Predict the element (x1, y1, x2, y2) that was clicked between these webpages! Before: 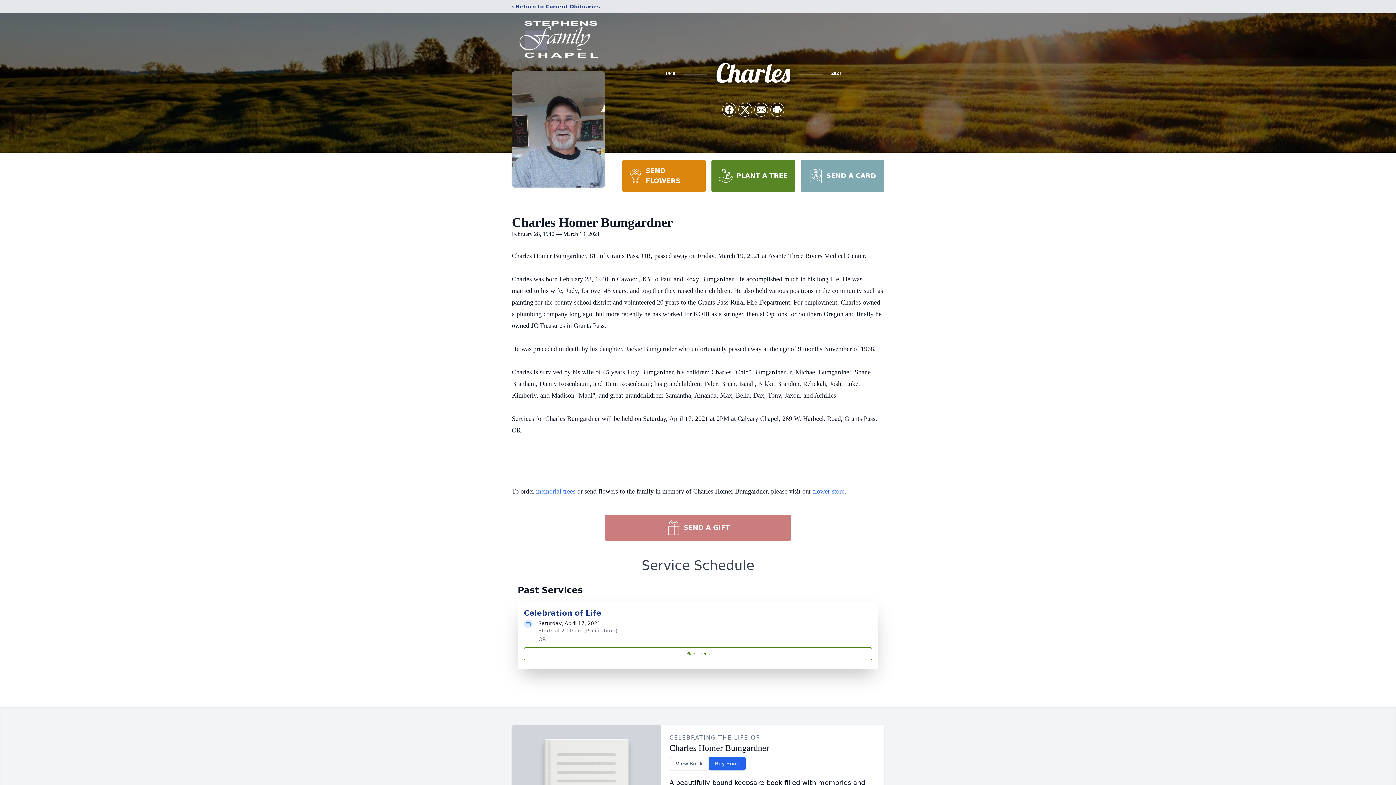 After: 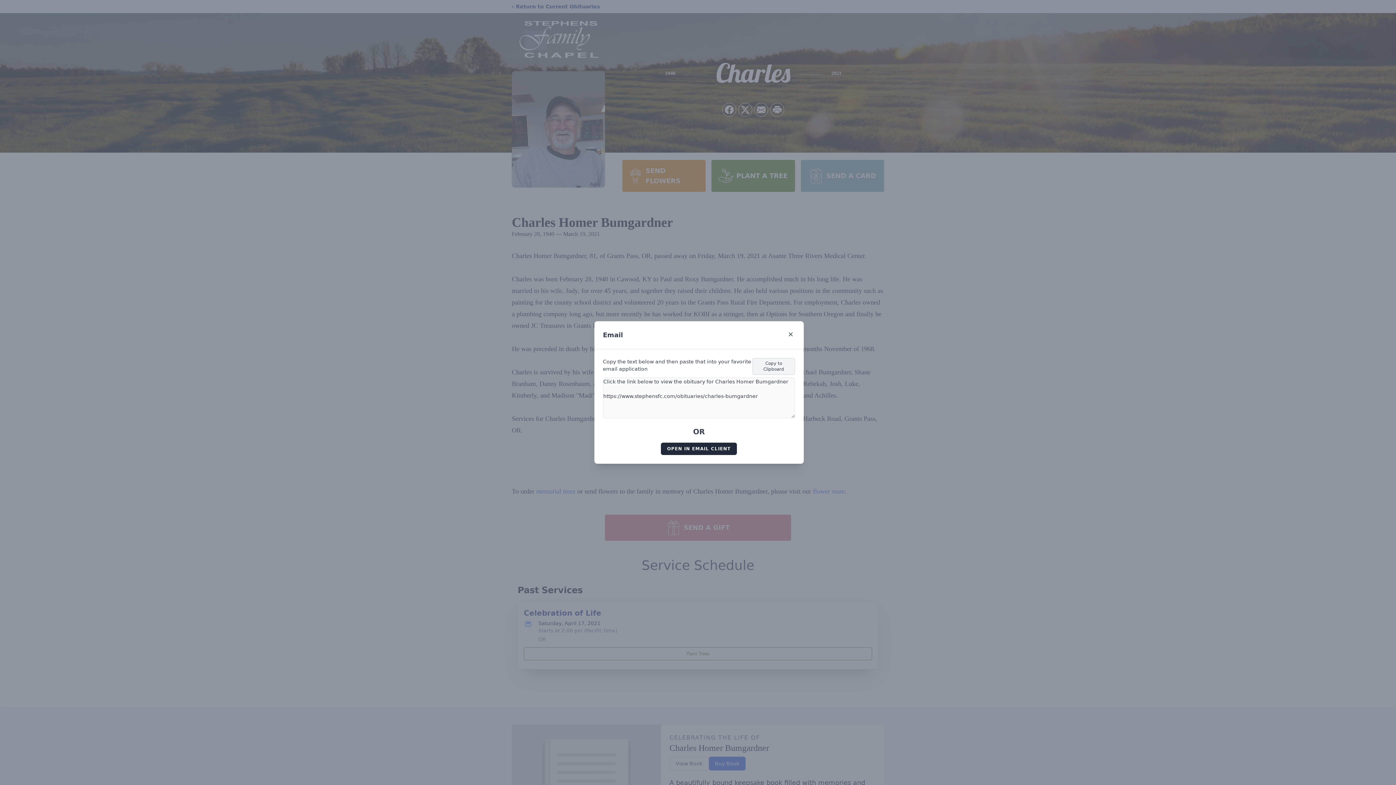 Action: bbox: (754, 103, 768, 116) label: Share via Email